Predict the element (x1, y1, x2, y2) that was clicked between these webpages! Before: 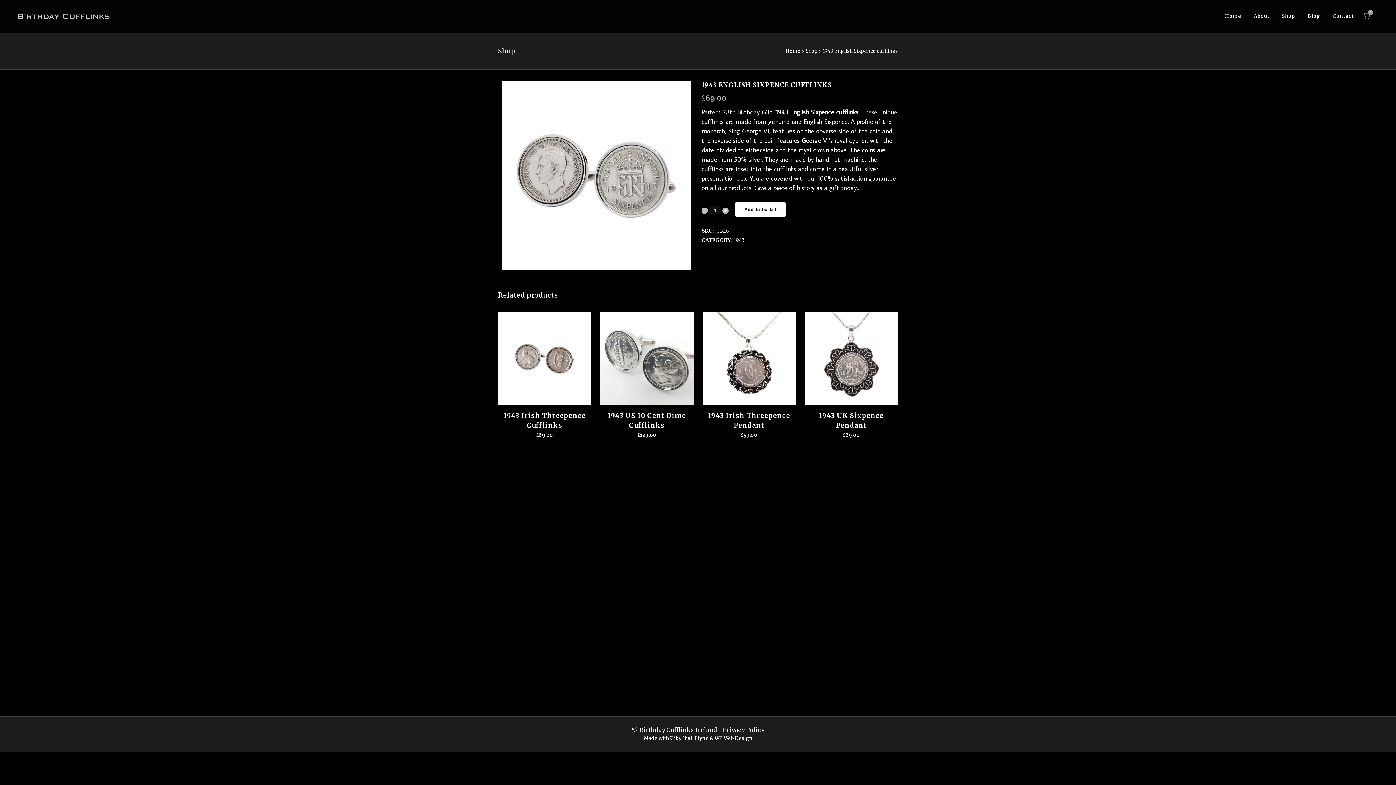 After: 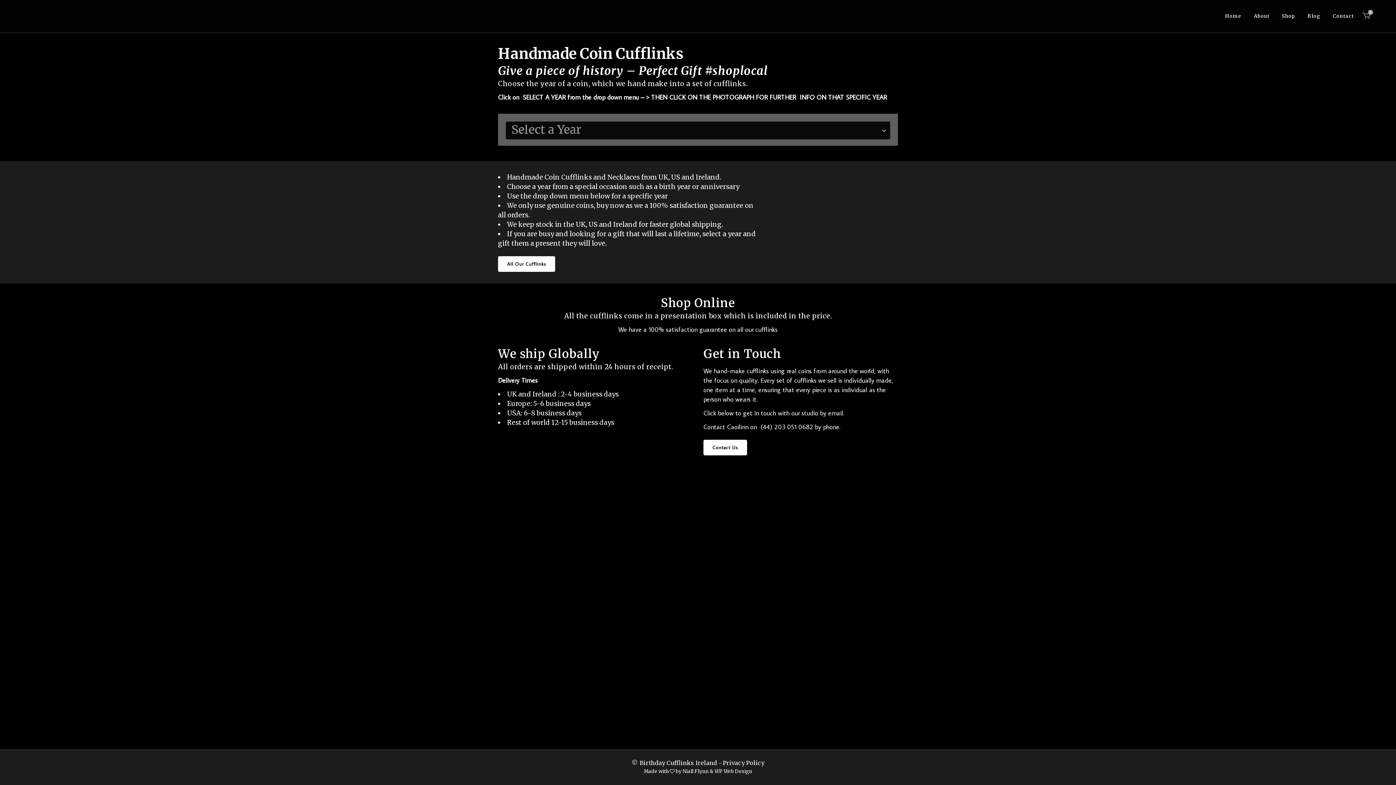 Action: label: Home bbox: (785, 48, 800, 54)